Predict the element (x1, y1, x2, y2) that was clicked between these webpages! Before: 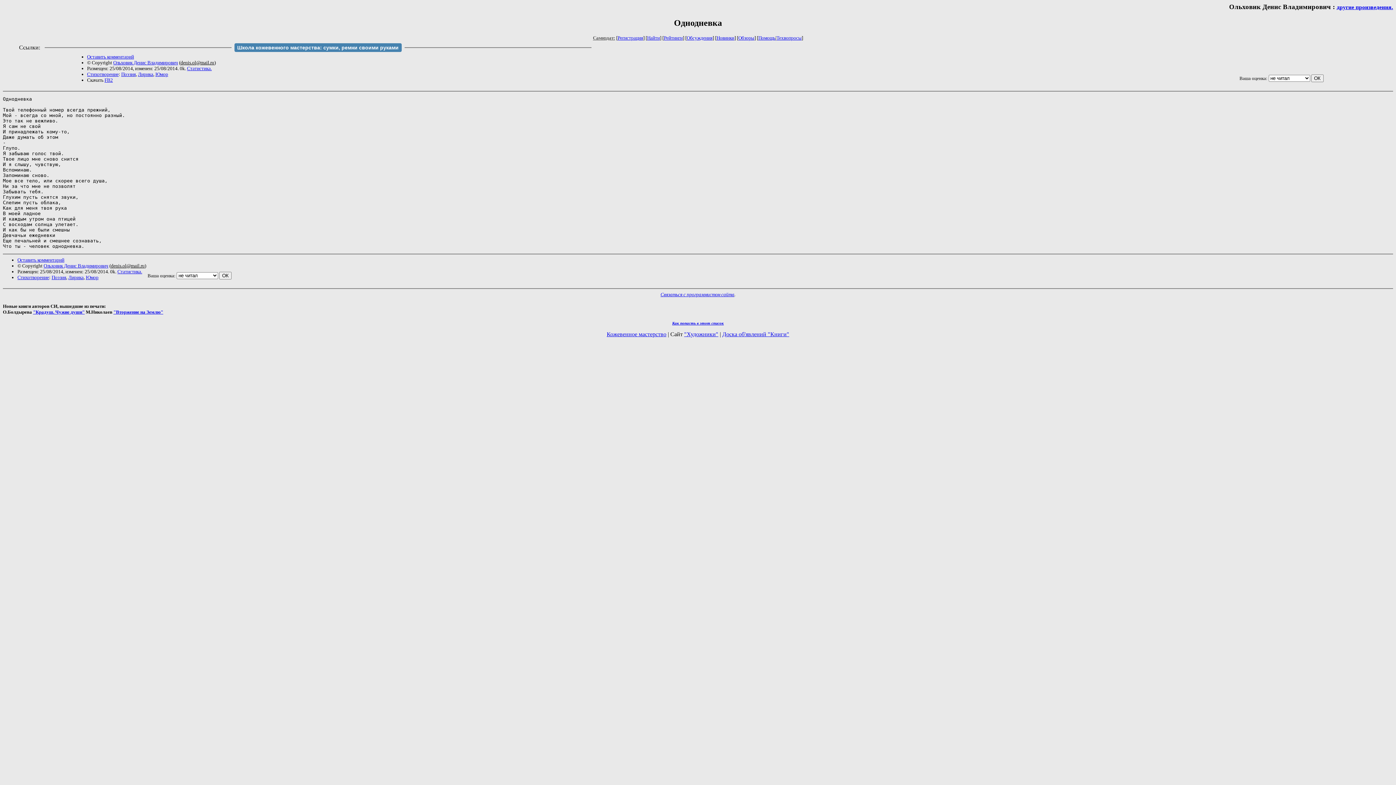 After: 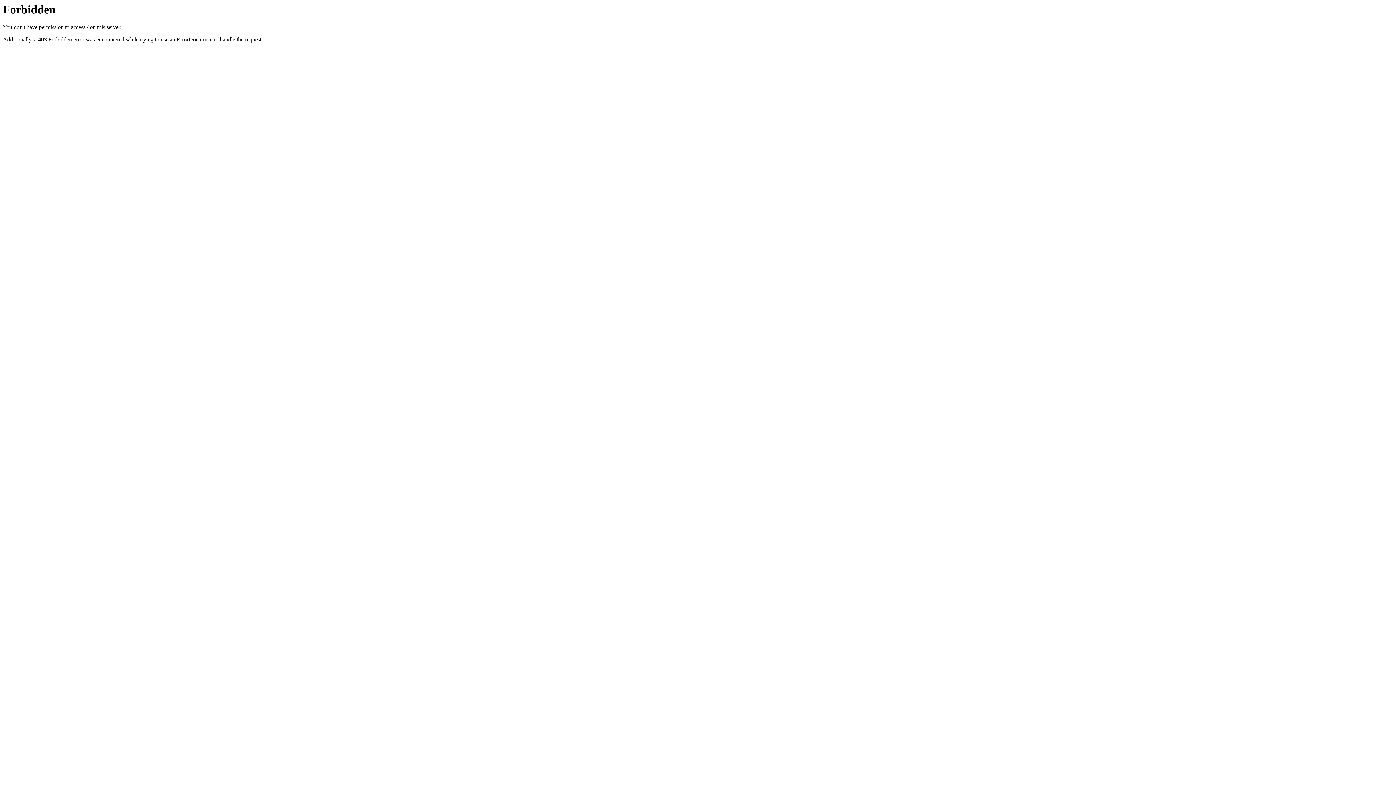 Action: bbox: (684, 331, 718, 337) label: "Художники"